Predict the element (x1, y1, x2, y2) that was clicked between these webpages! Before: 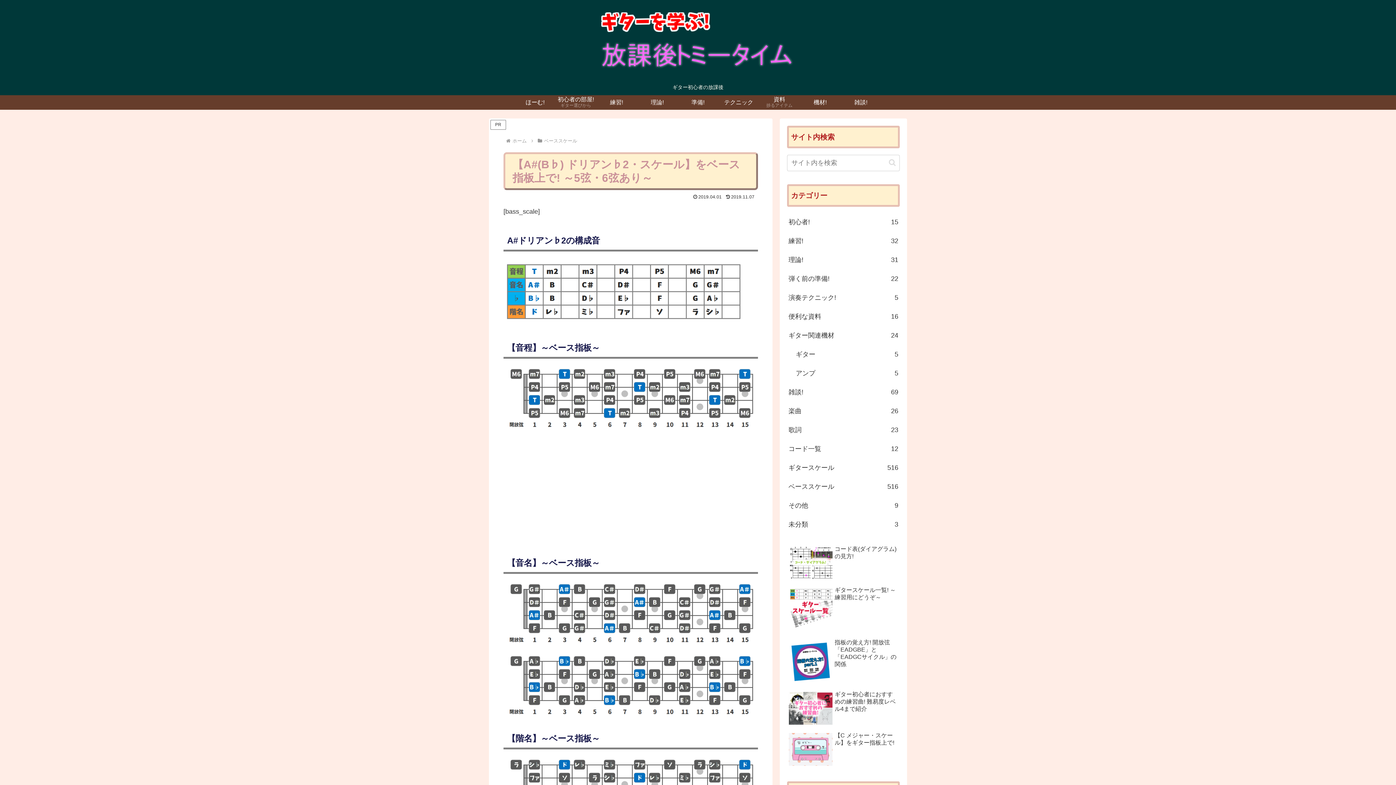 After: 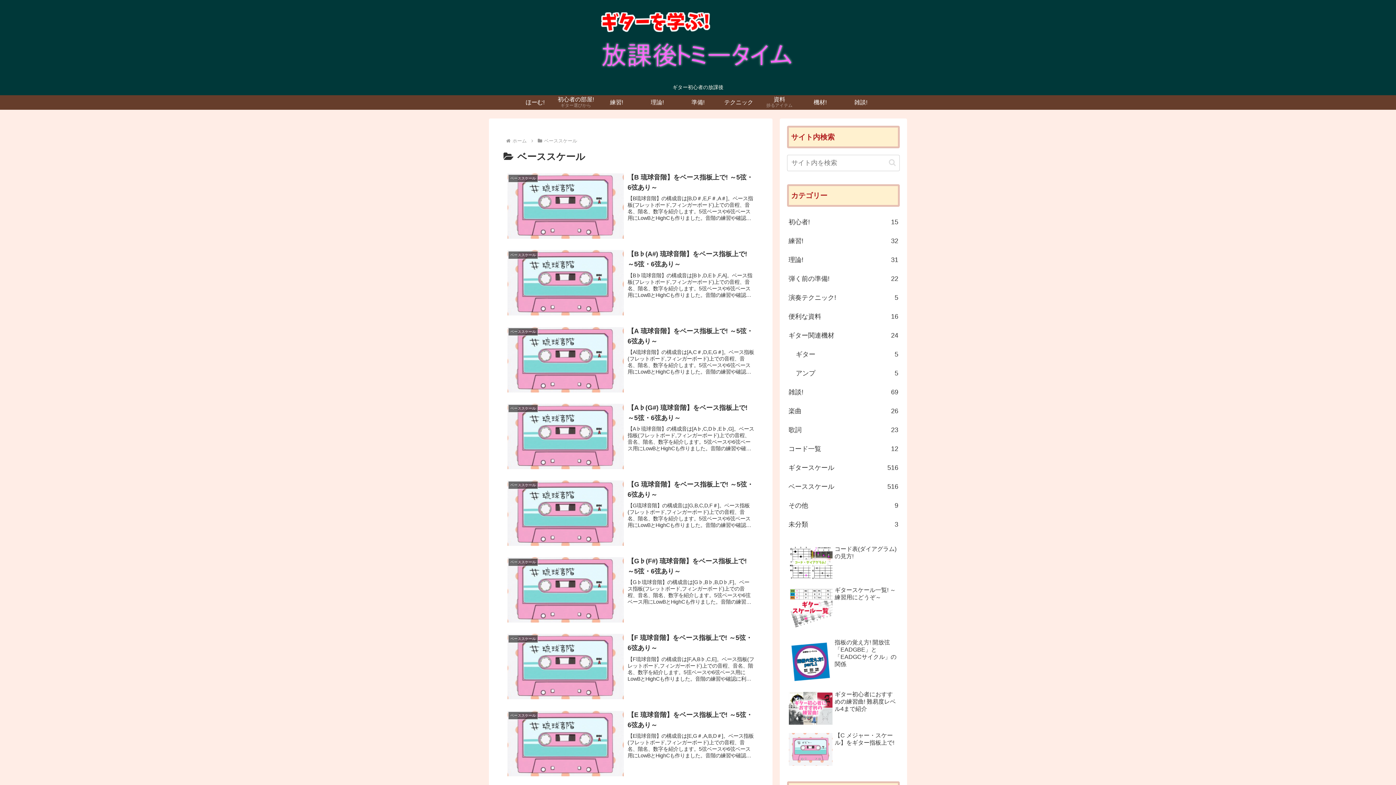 Action: label: ベーススケール bbox: (543, 138, 578, 143)